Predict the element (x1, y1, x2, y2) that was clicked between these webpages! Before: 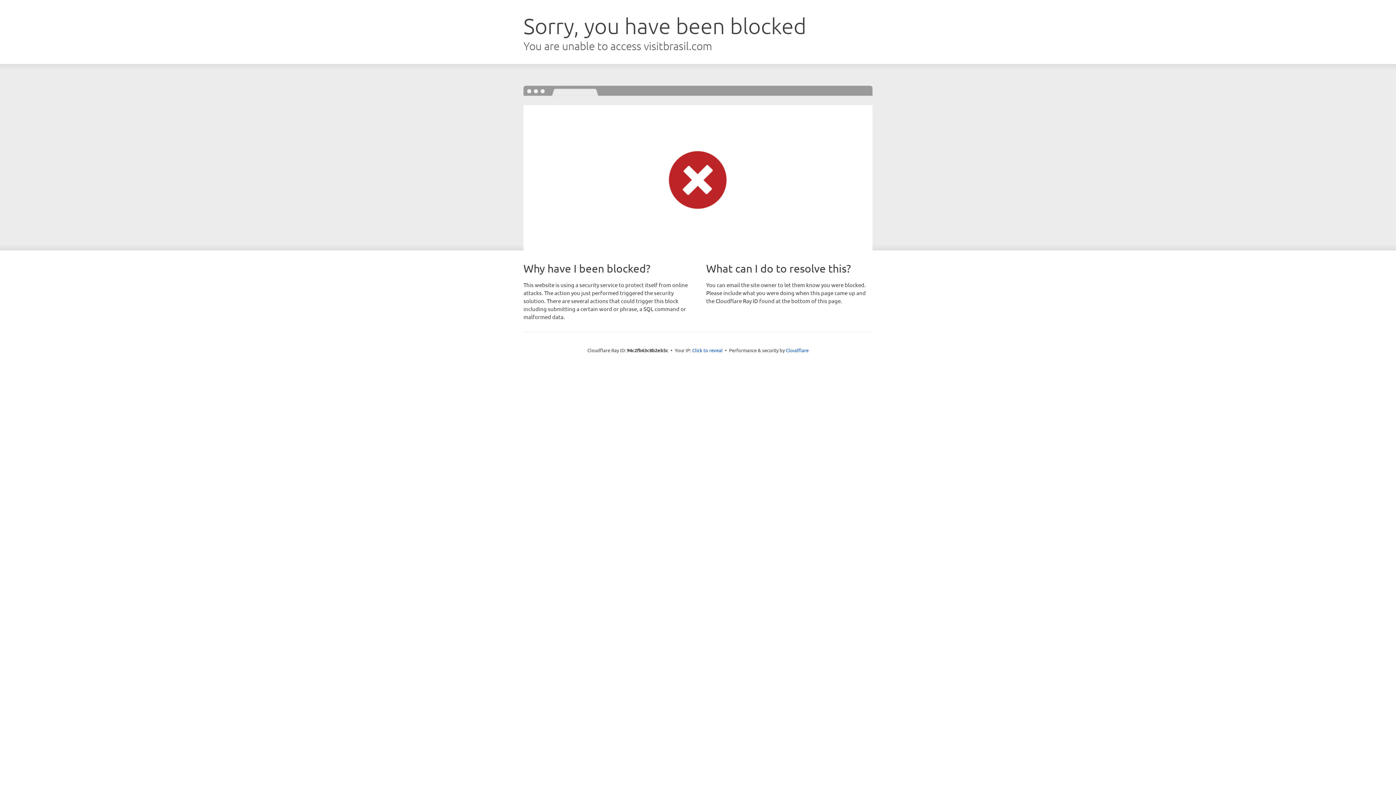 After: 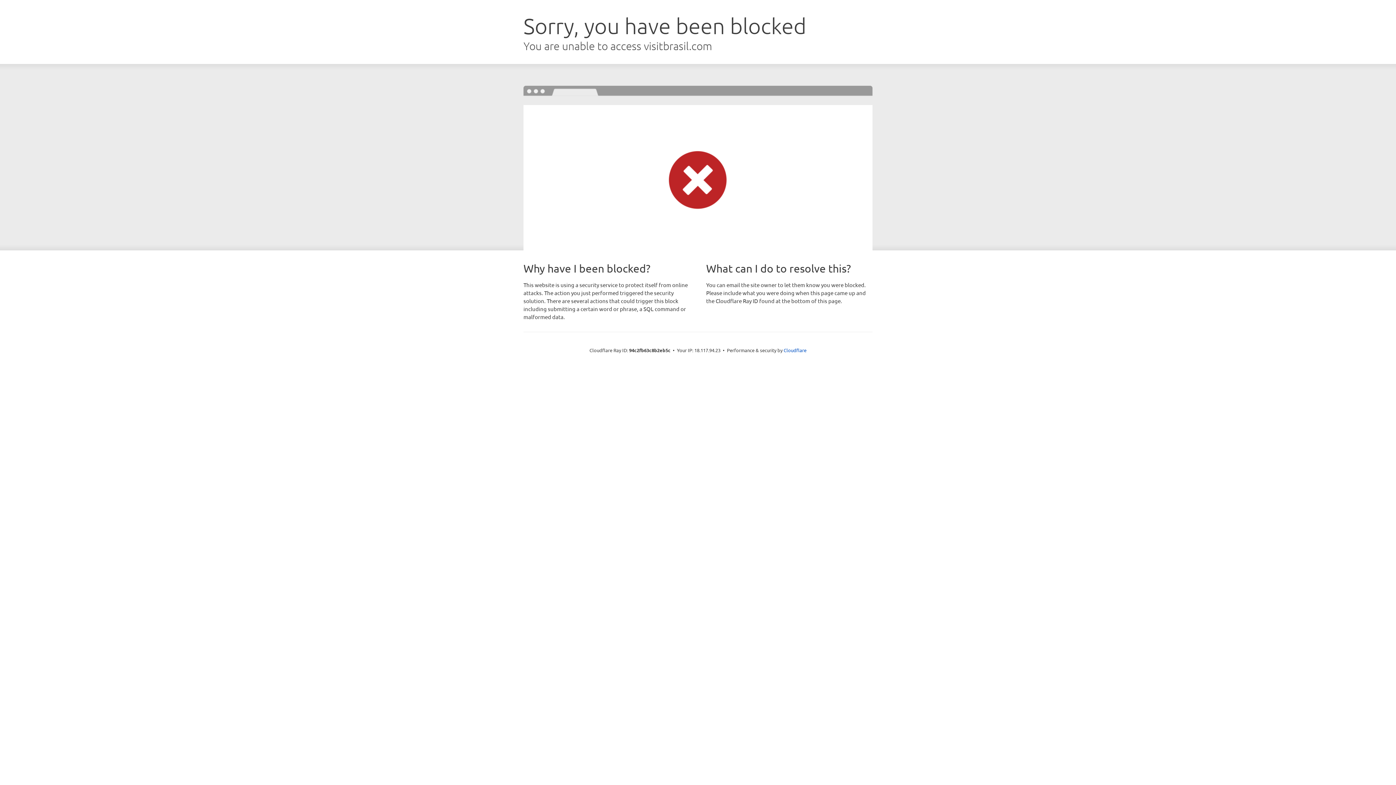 Action: bbox: (692, 346, 722, 353) label: Click to reveal